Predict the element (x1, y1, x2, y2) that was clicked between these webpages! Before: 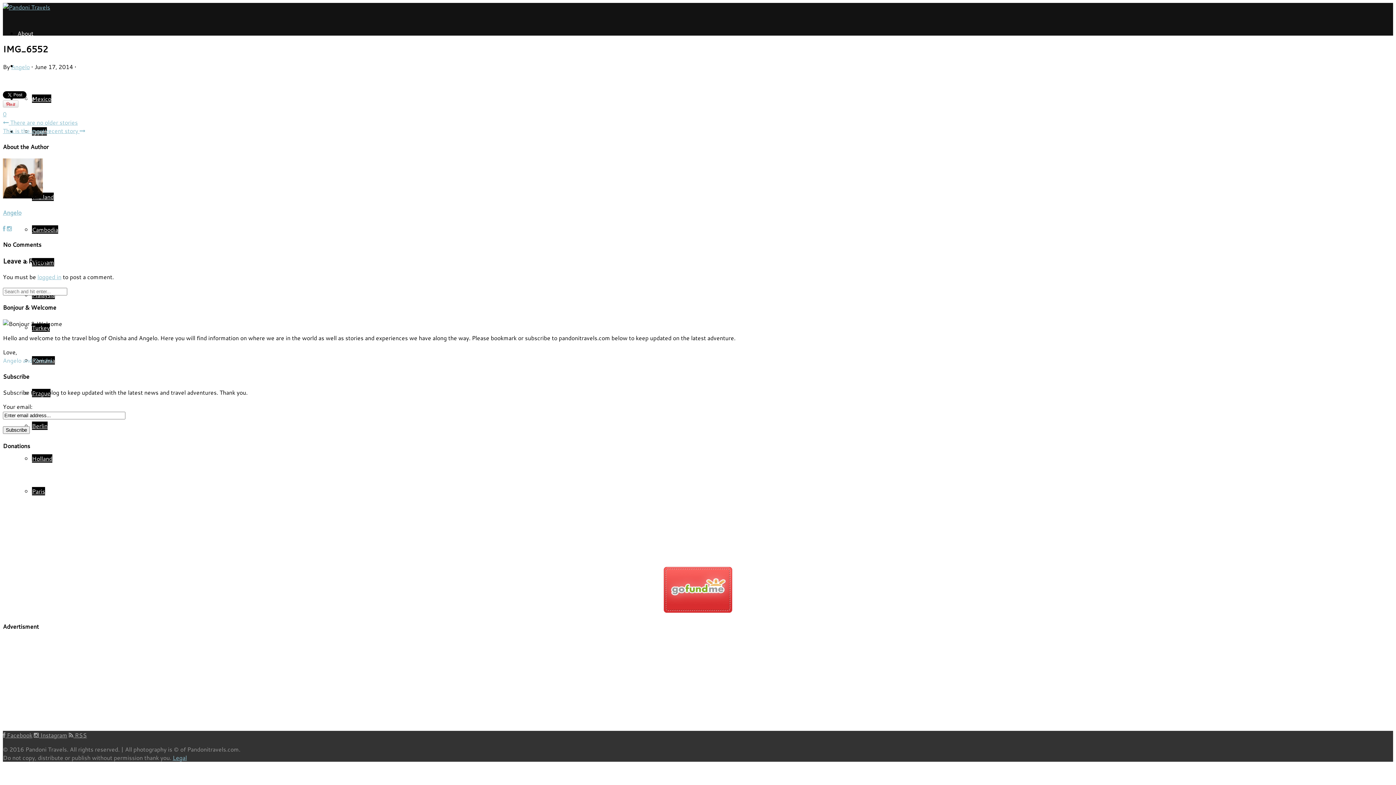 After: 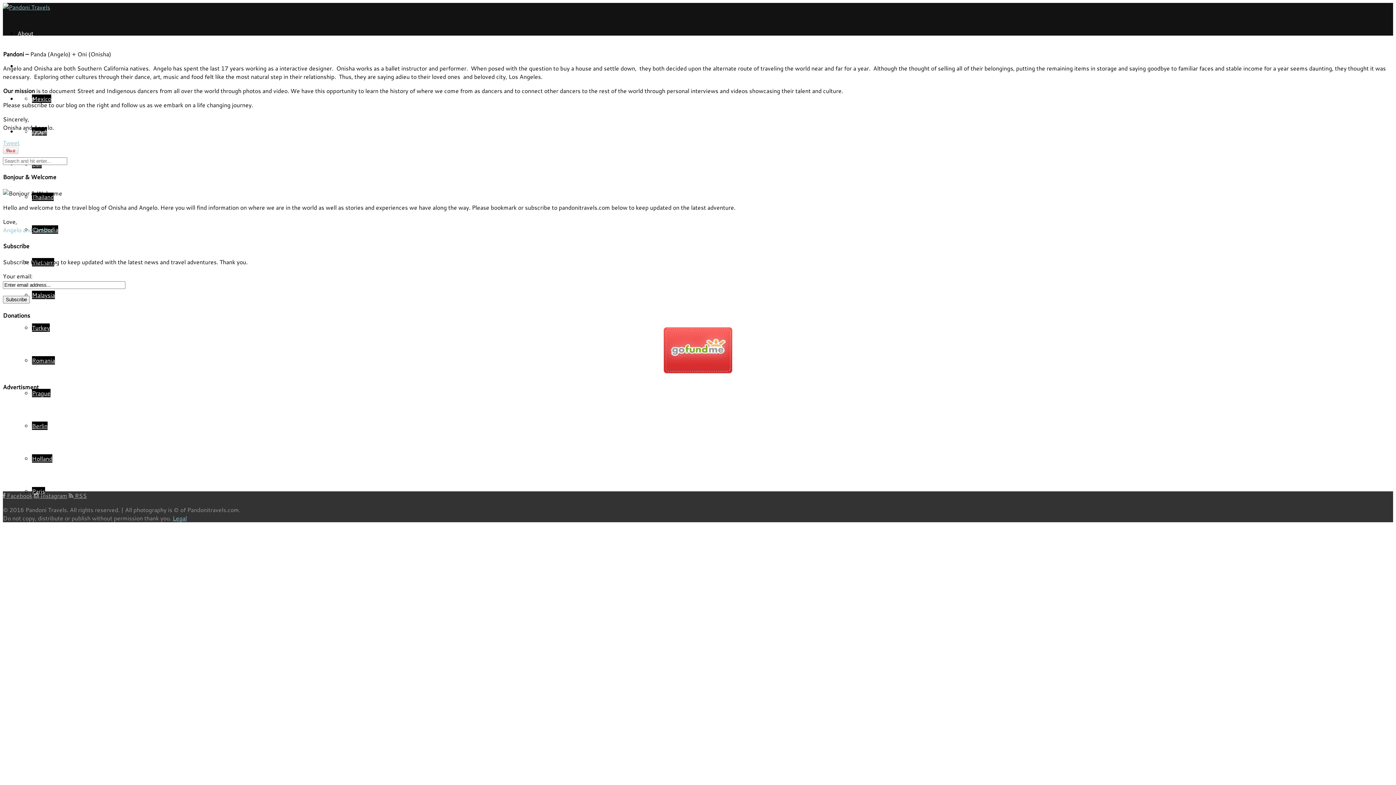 Action: label: About bbox: (17, 29, 33, 37)